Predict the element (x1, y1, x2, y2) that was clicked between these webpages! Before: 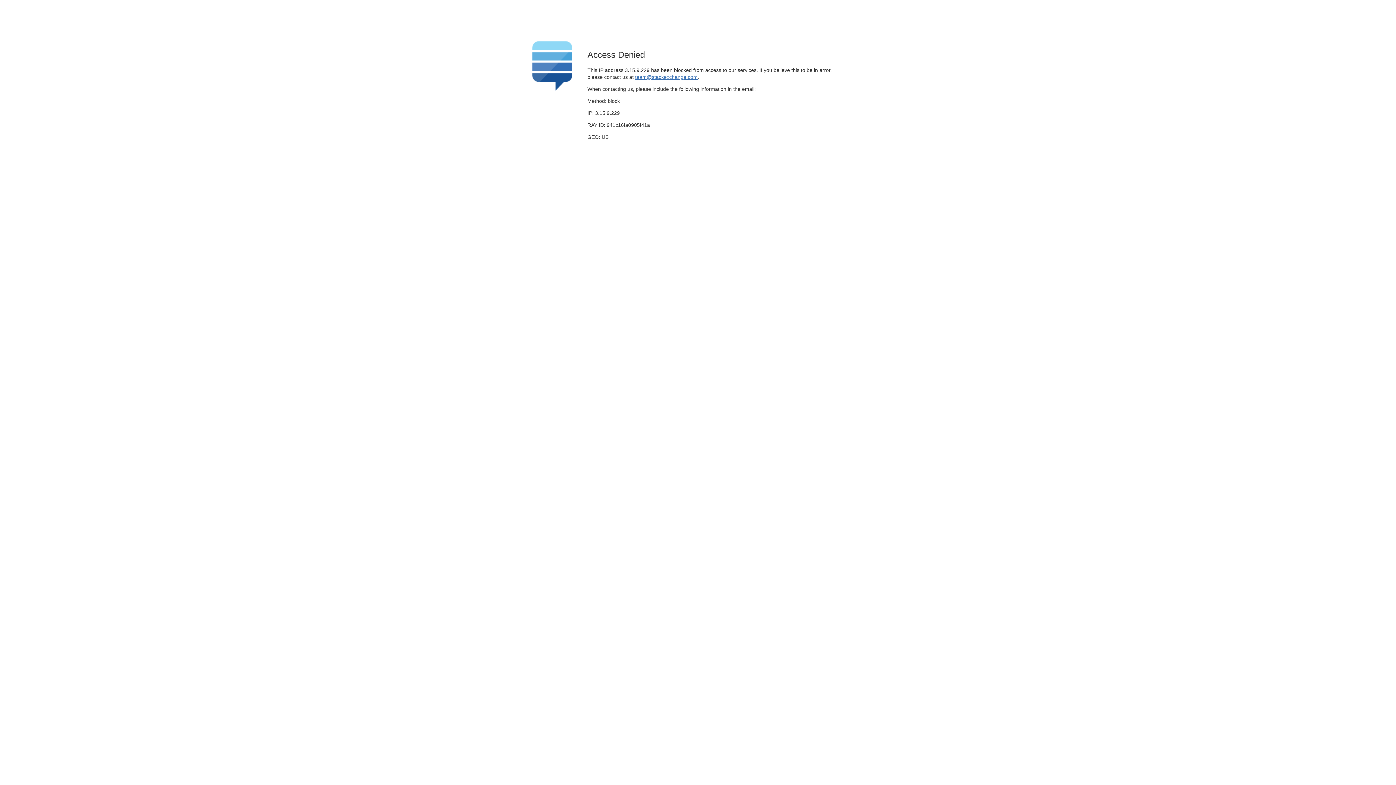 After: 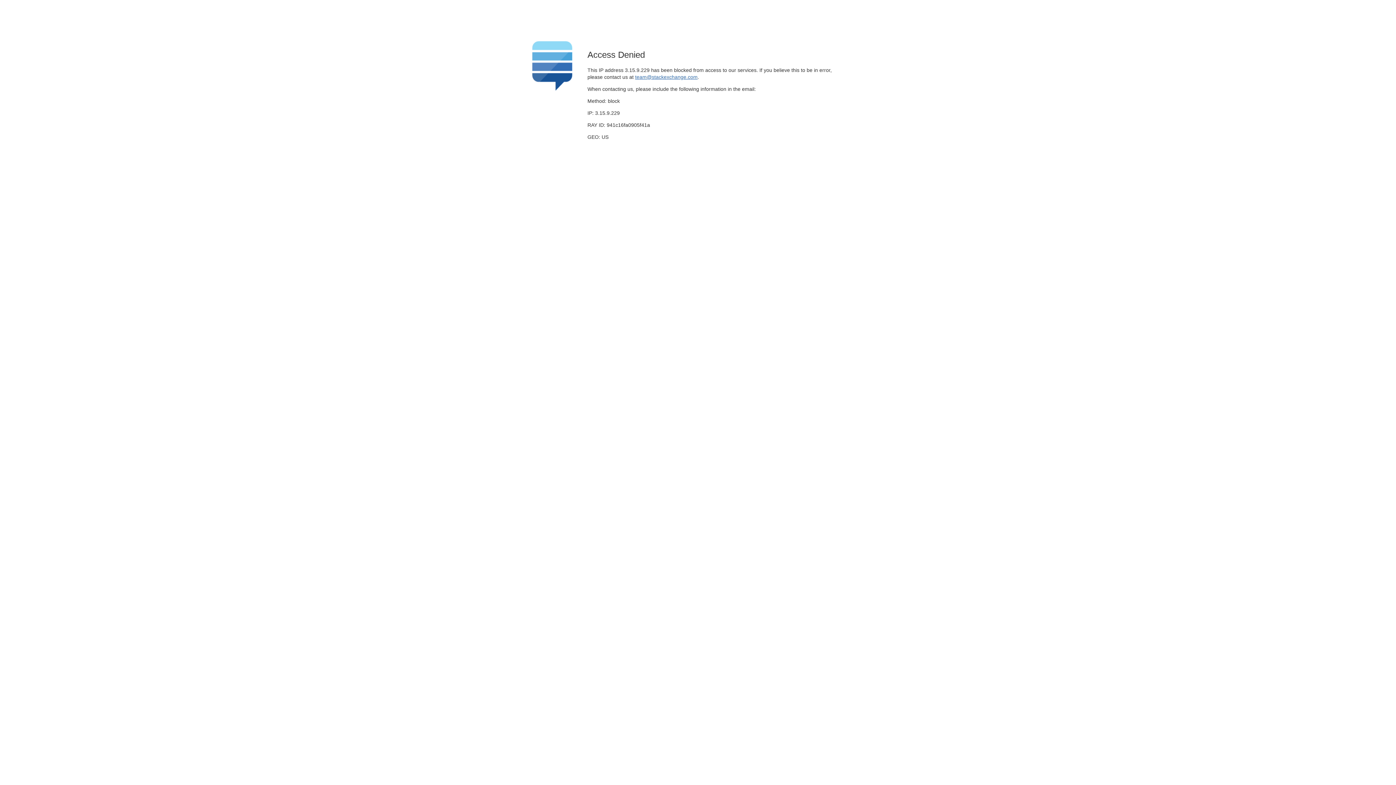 Action: label: team@stackexchange.com bbox: (635, 74, 697, 79)